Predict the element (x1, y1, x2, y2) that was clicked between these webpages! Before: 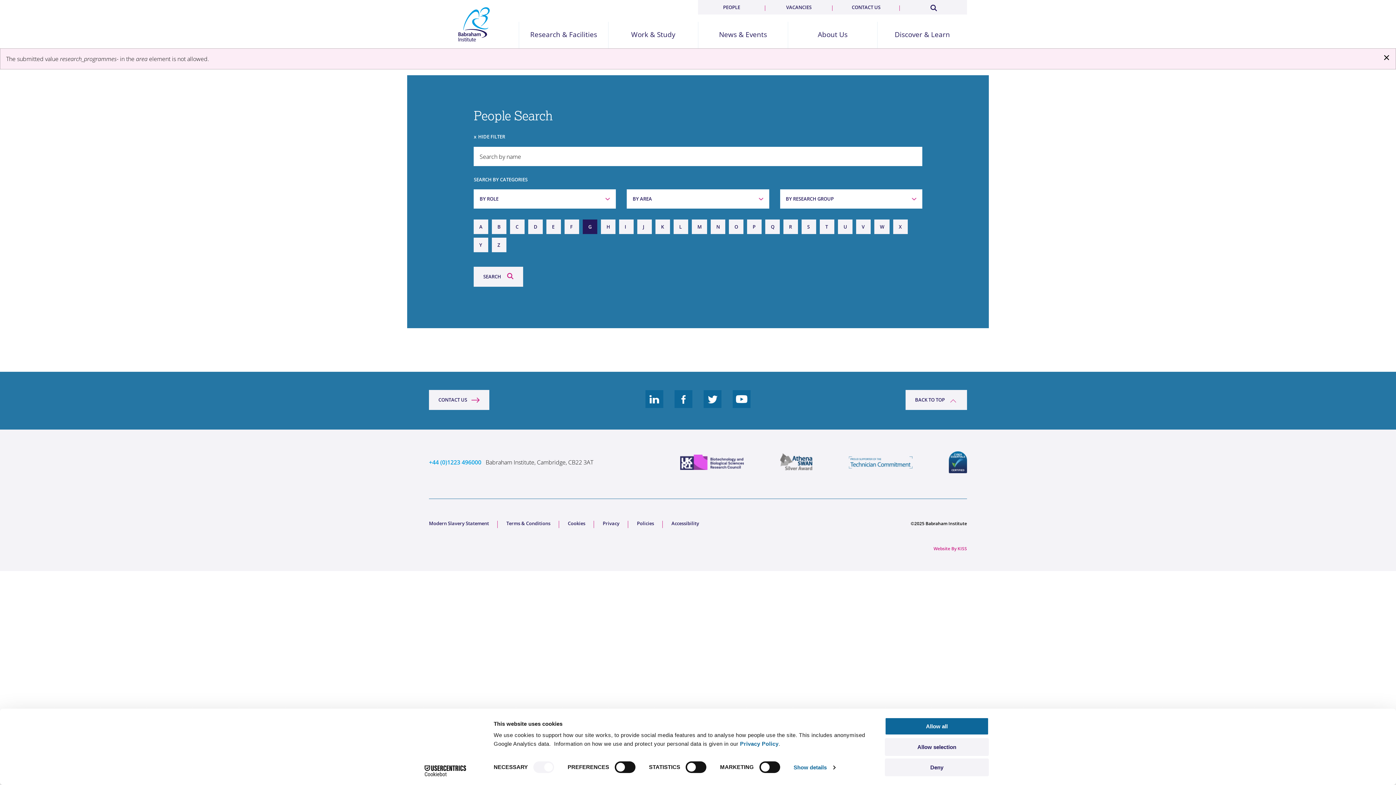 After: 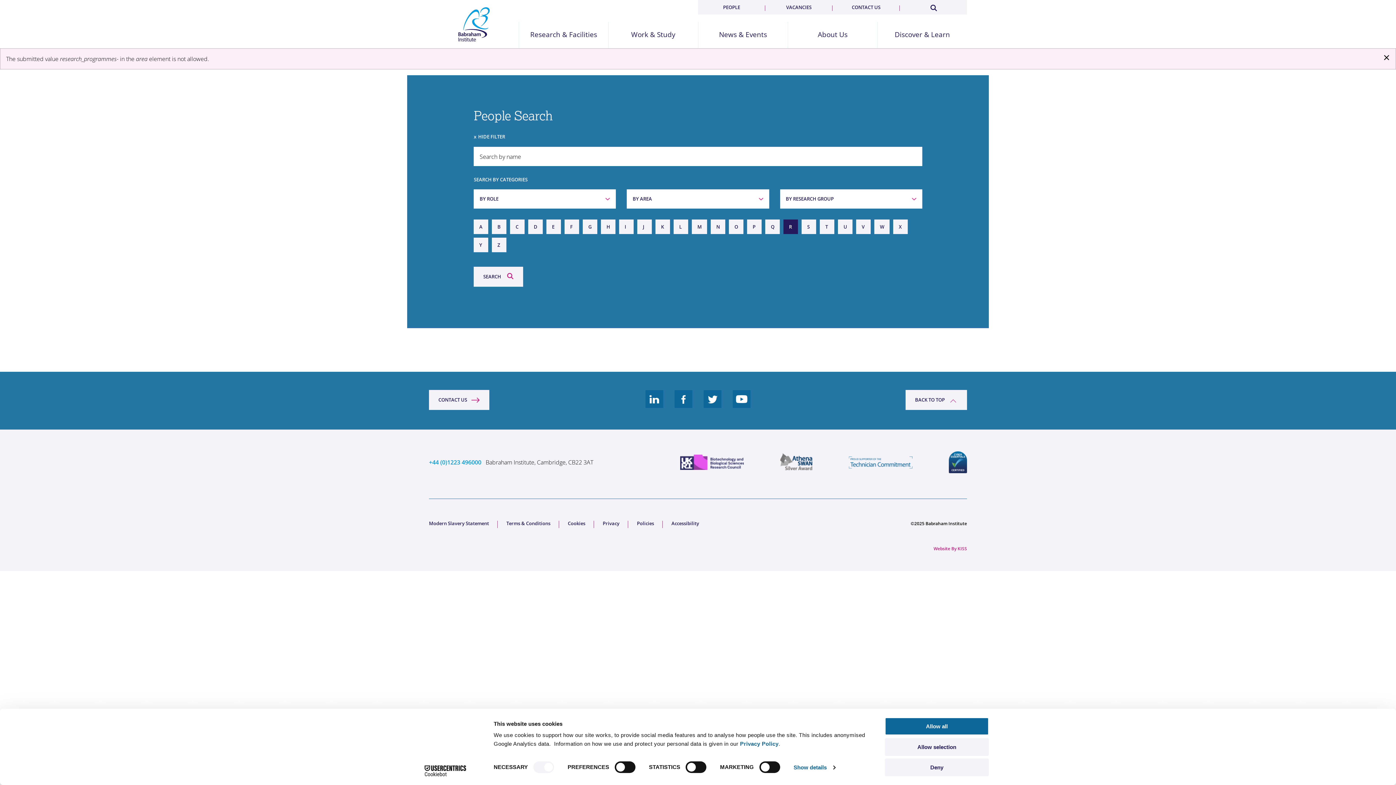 Action: label: R bbox: (783, 219, 798, 234)